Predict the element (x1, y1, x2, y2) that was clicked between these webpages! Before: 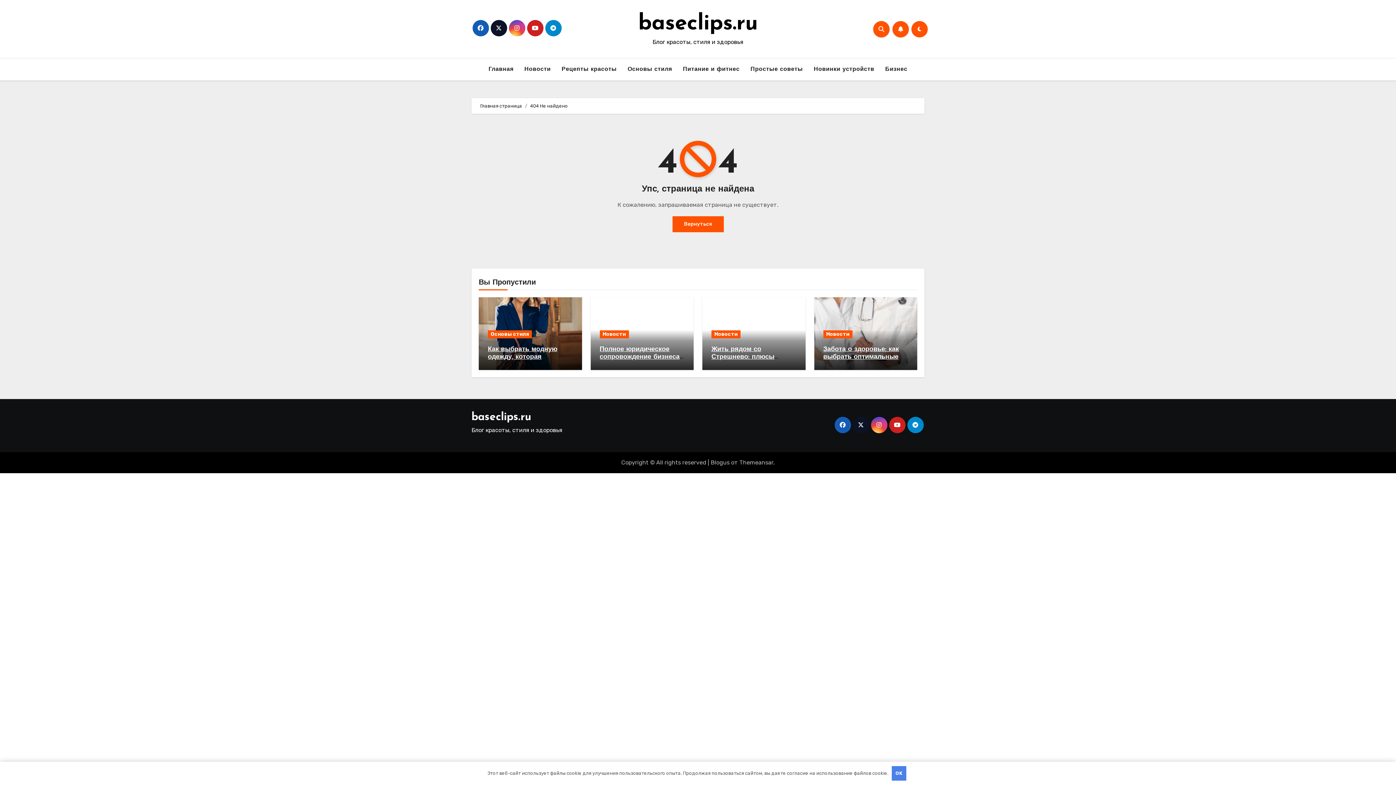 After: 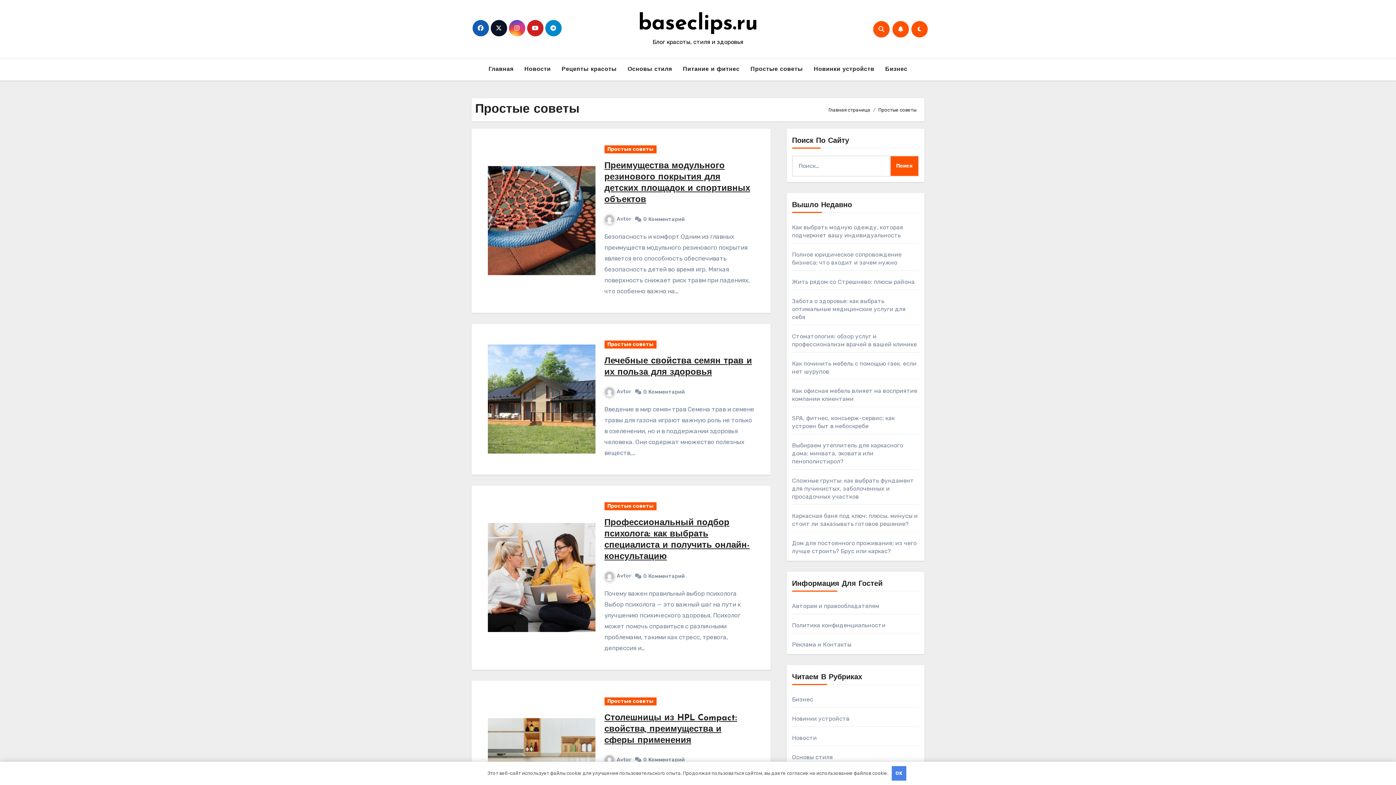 Action: label: Простые советы bbox: (745, 61, 808, 77)